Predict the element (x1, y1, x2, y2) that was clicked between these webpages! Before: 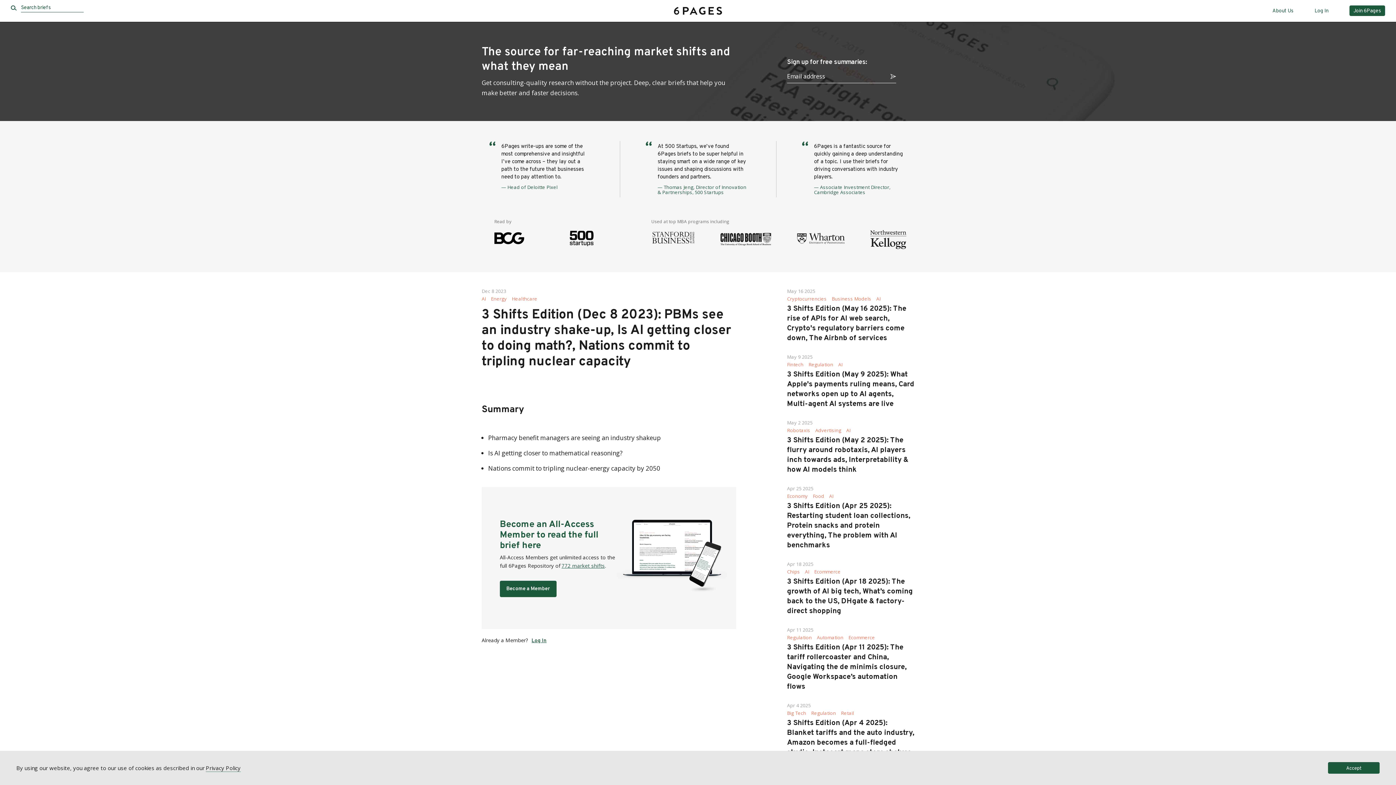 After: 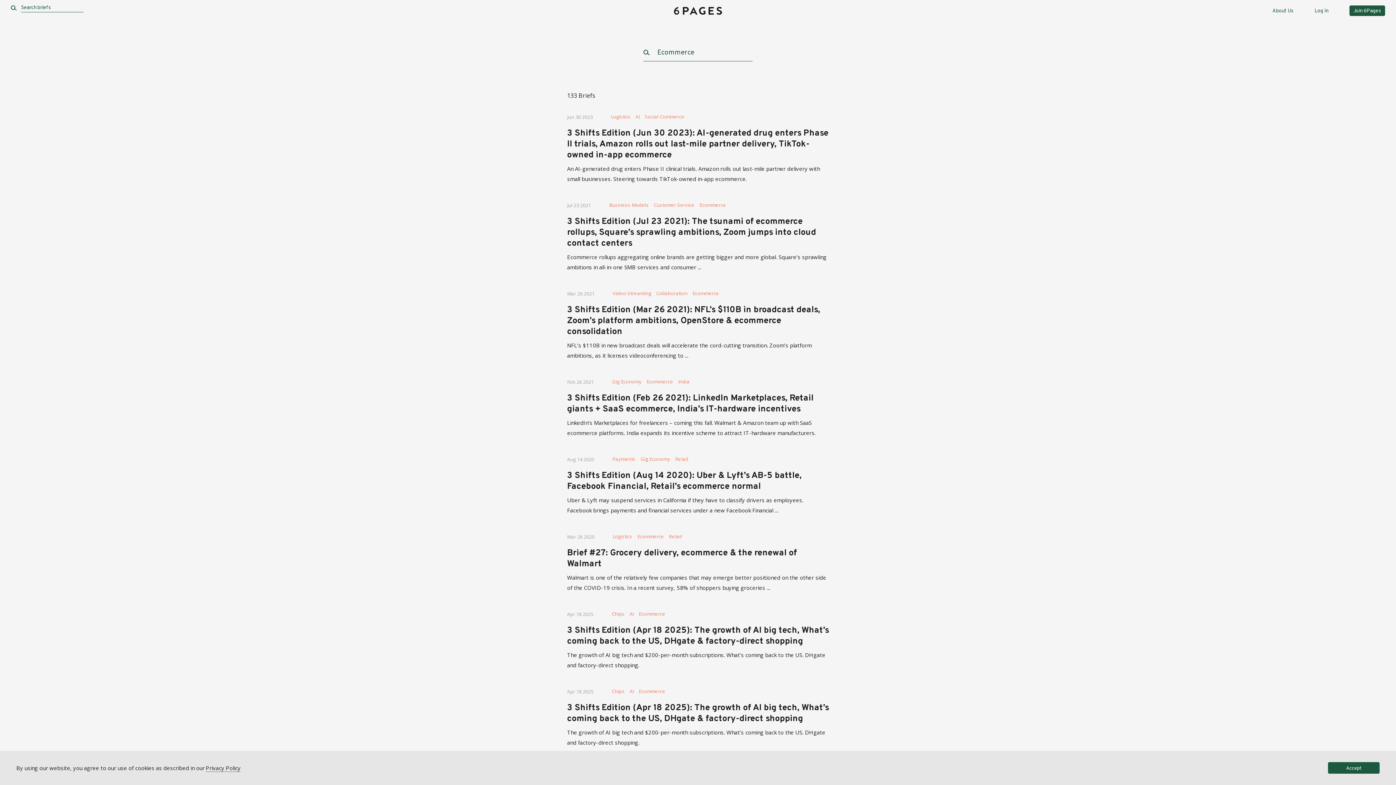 Action: label: Ecommerce bbox: (848, 634, 875, 641)